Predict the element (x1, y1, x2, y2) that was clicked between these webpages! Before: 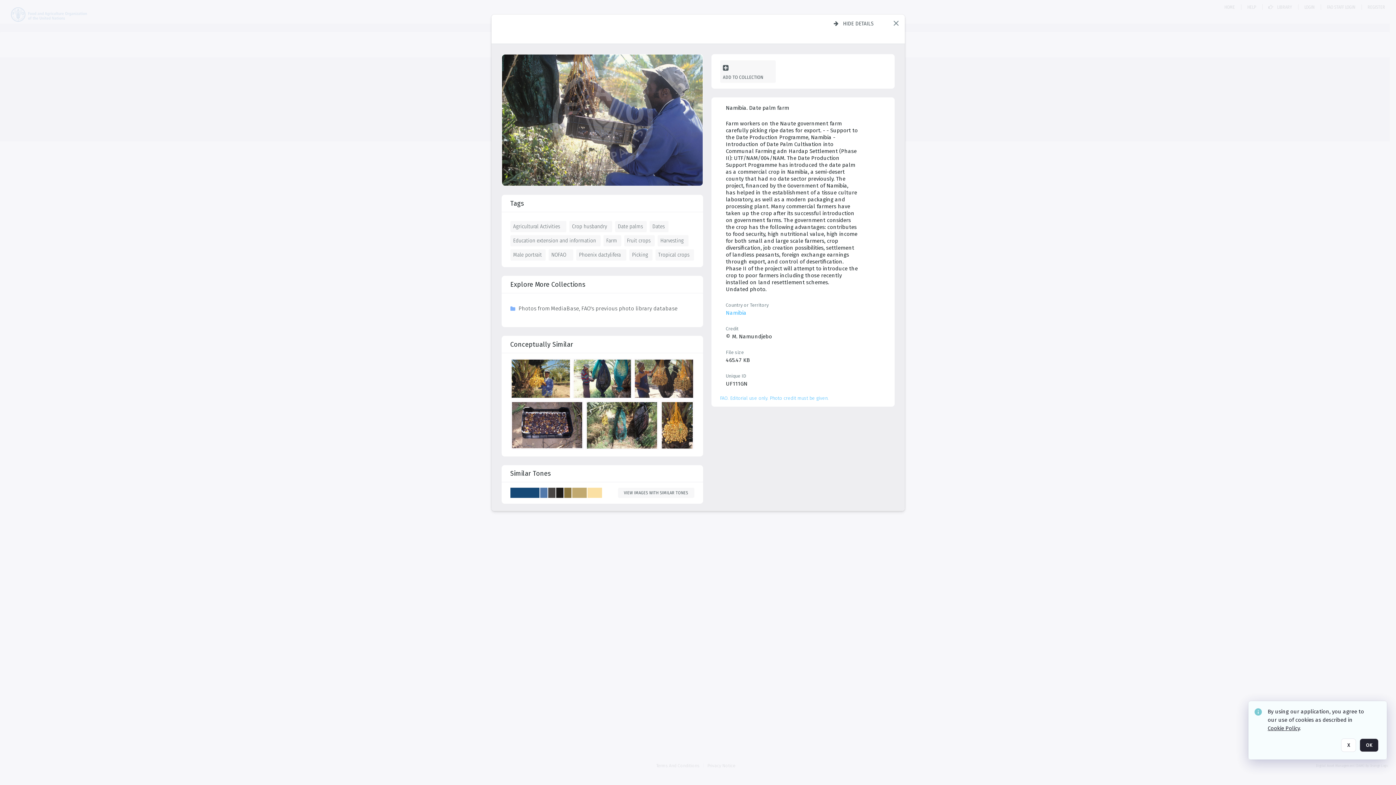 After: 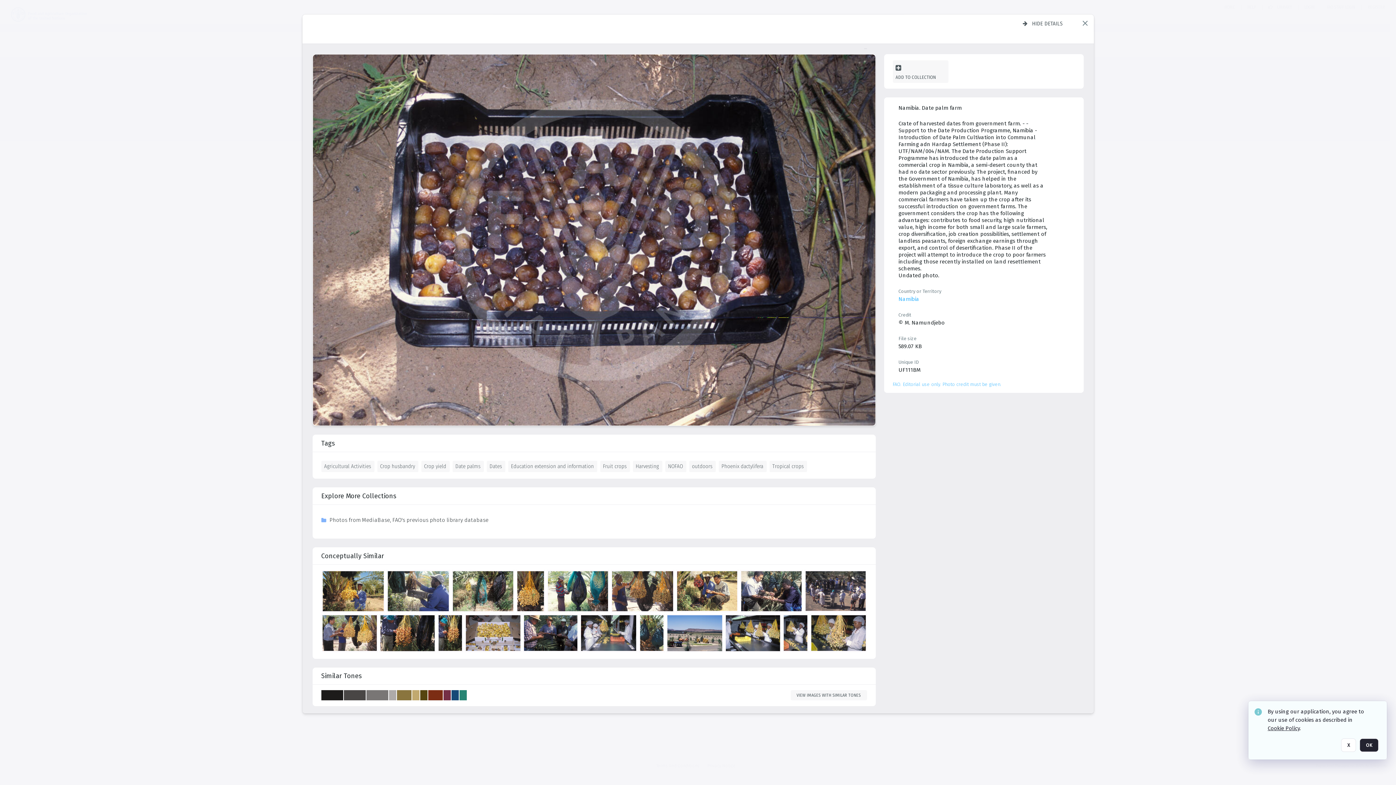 Action: label: details bbox: (511, 402, 585, 451)